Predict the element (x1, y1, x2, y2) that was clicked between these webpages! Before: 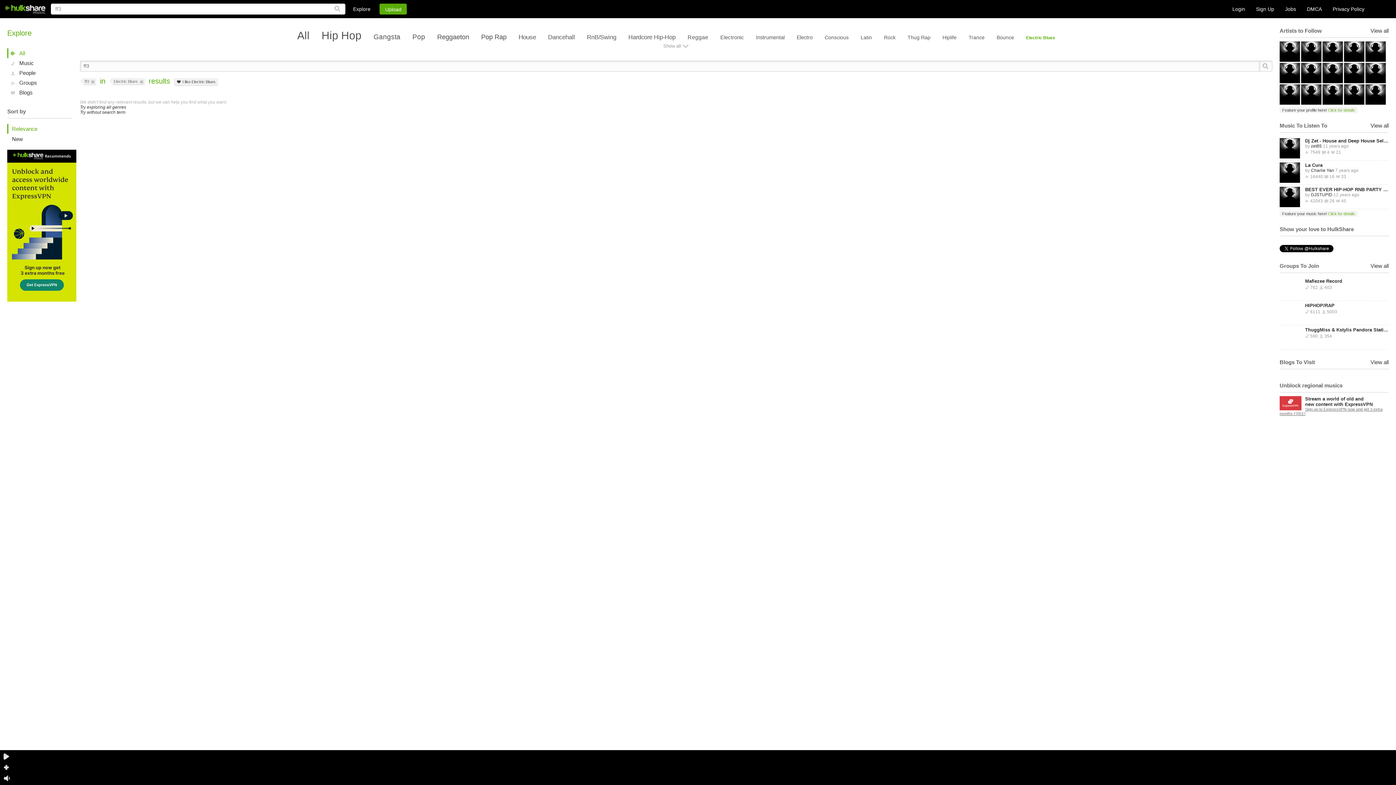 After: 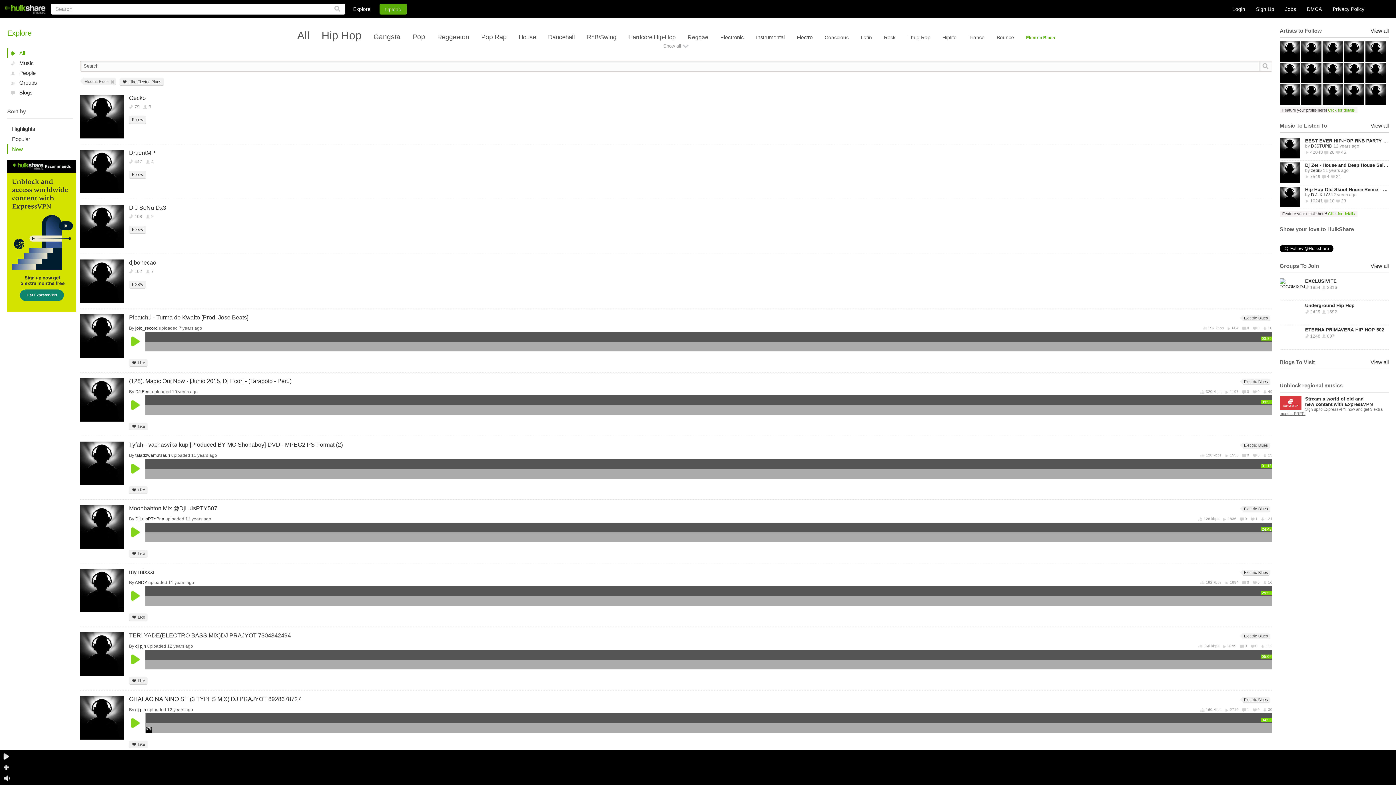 Action: bbox: (91, 80, 94, 83)